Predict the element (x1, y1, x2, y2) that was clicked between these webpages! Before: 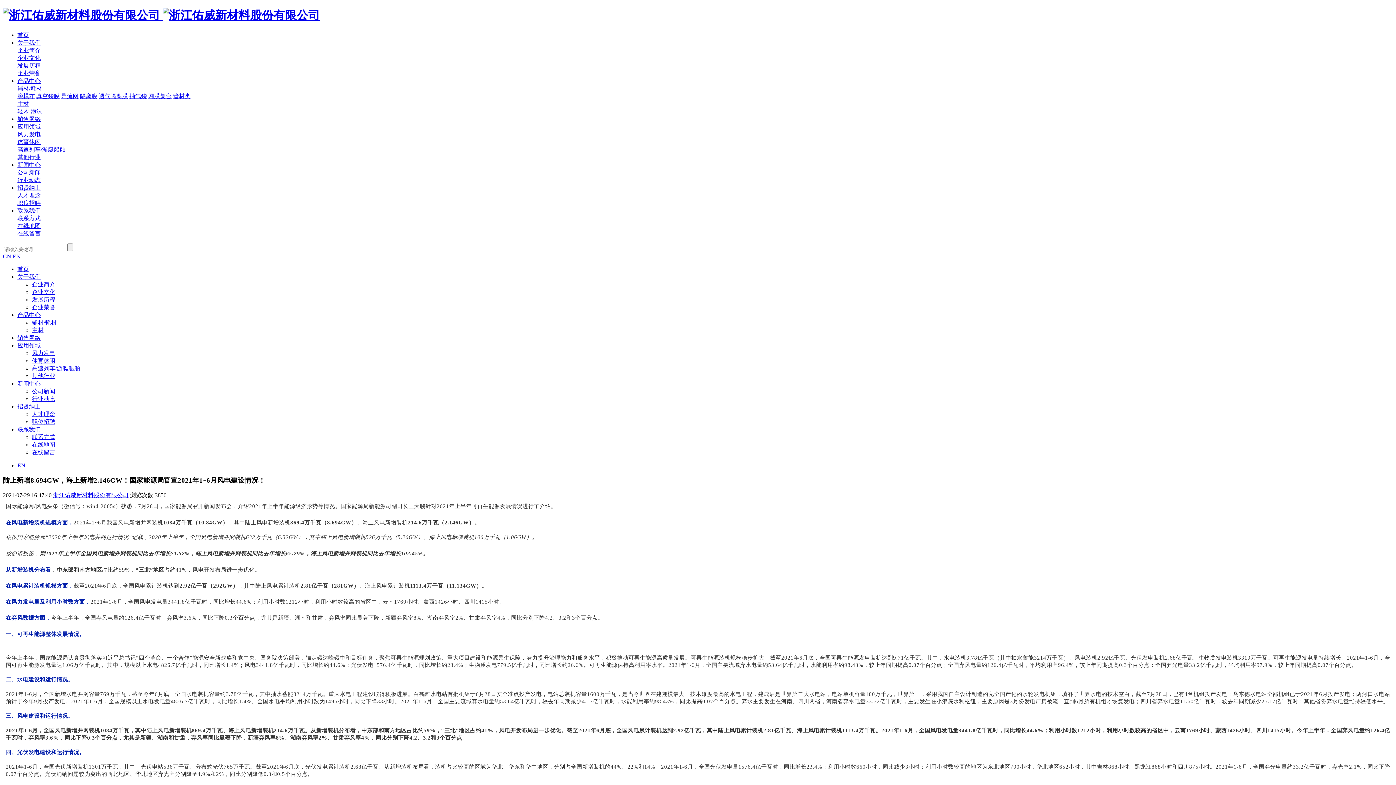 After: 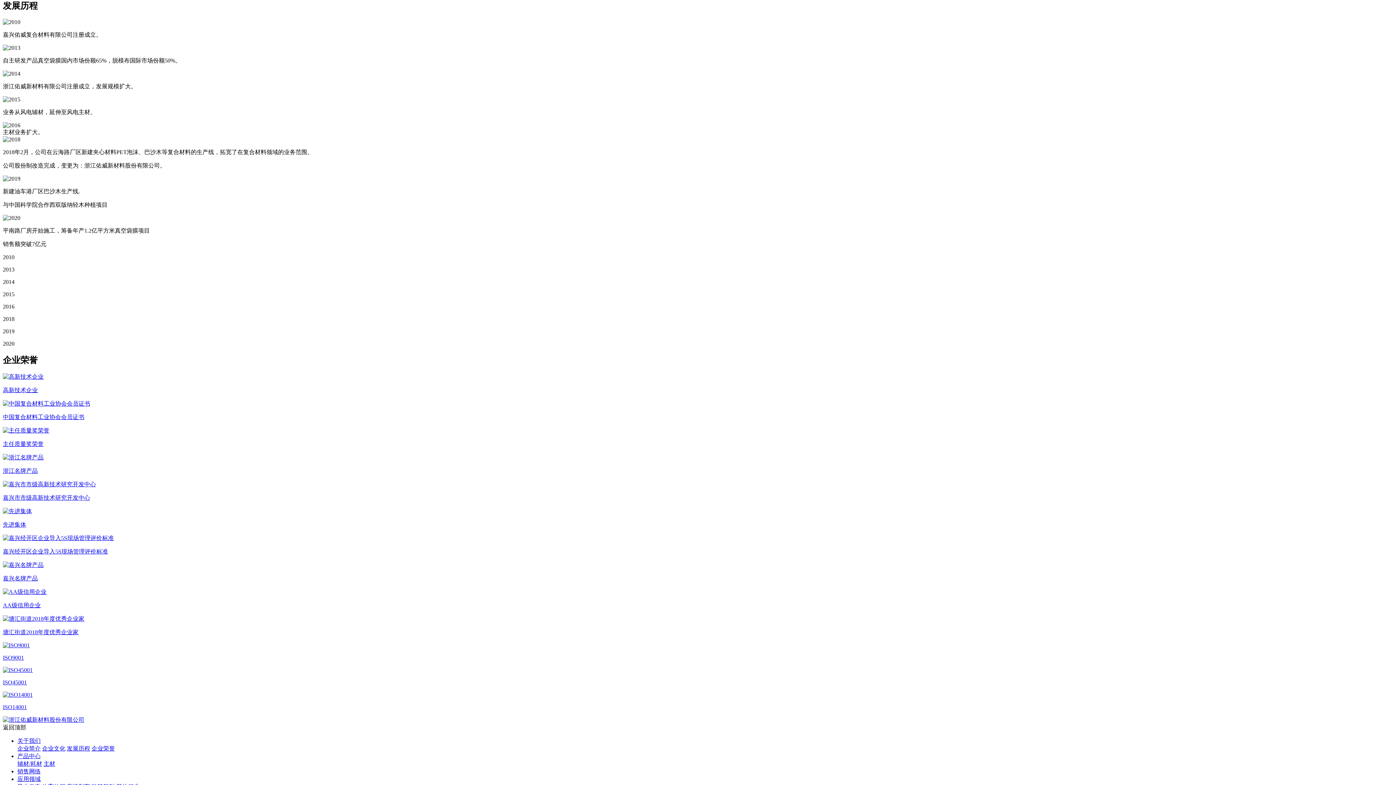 Action: bbox: (32, 296, 55, 302) label: 发展历程